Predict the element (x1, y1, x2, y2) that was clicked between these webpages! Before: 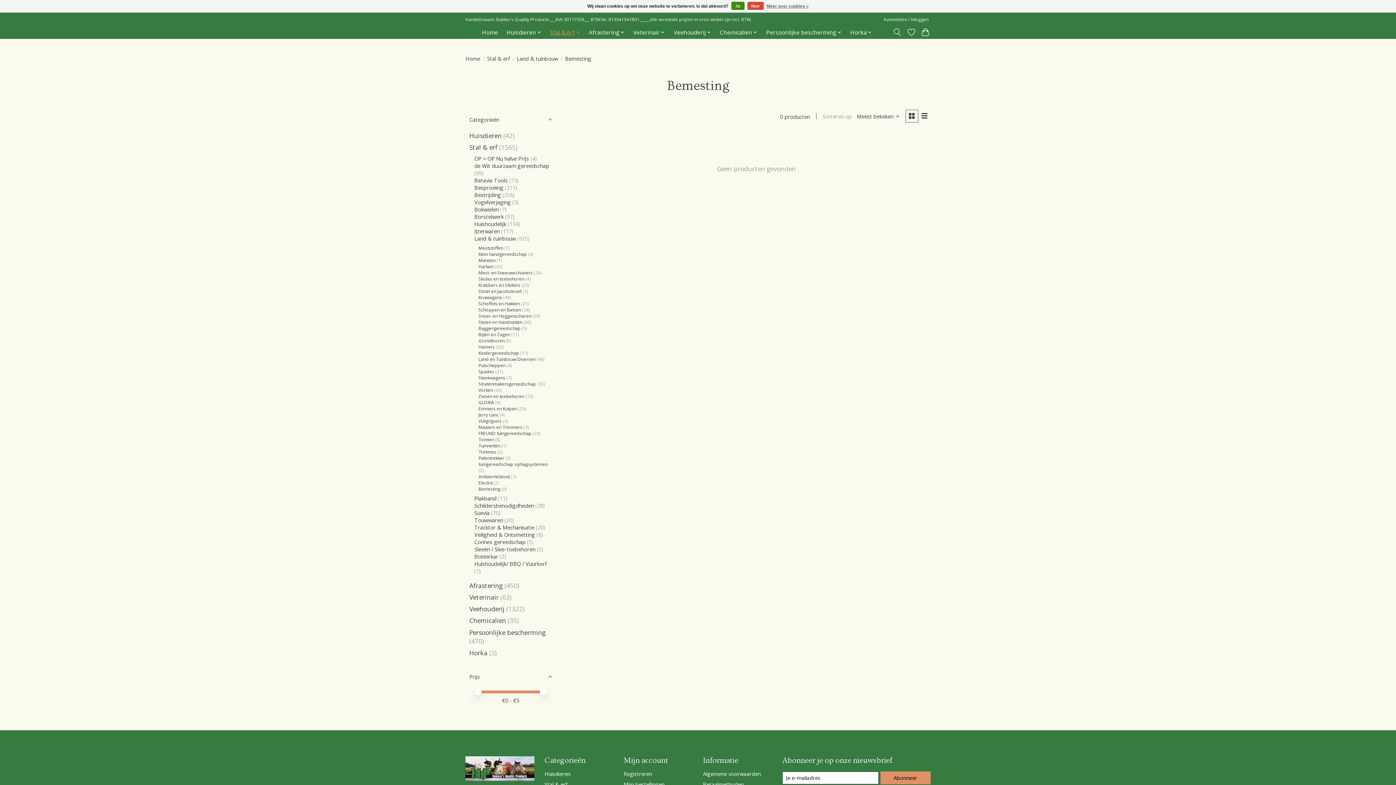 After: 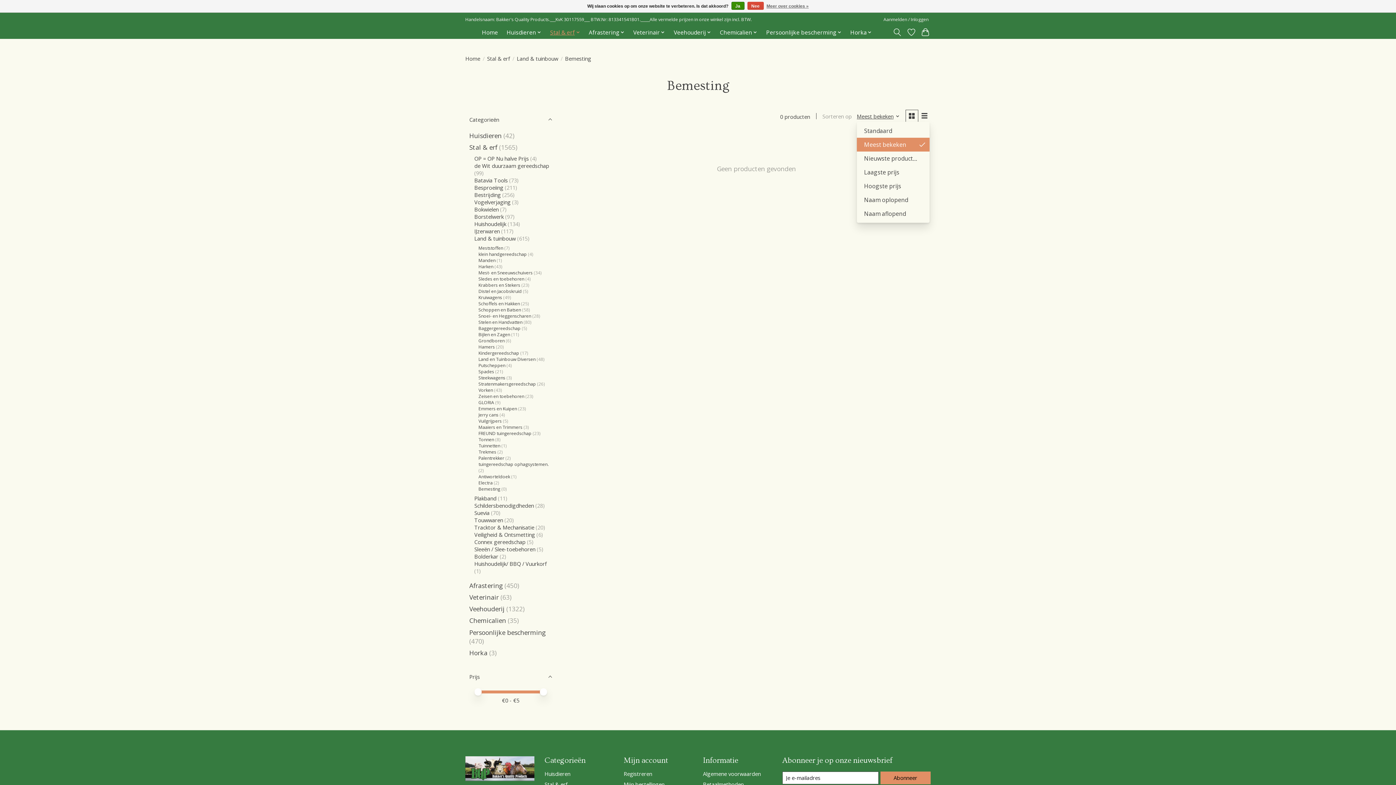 Action: bbox: (857, 112, 899, 120) label: Meest bekeken, Sorteren op